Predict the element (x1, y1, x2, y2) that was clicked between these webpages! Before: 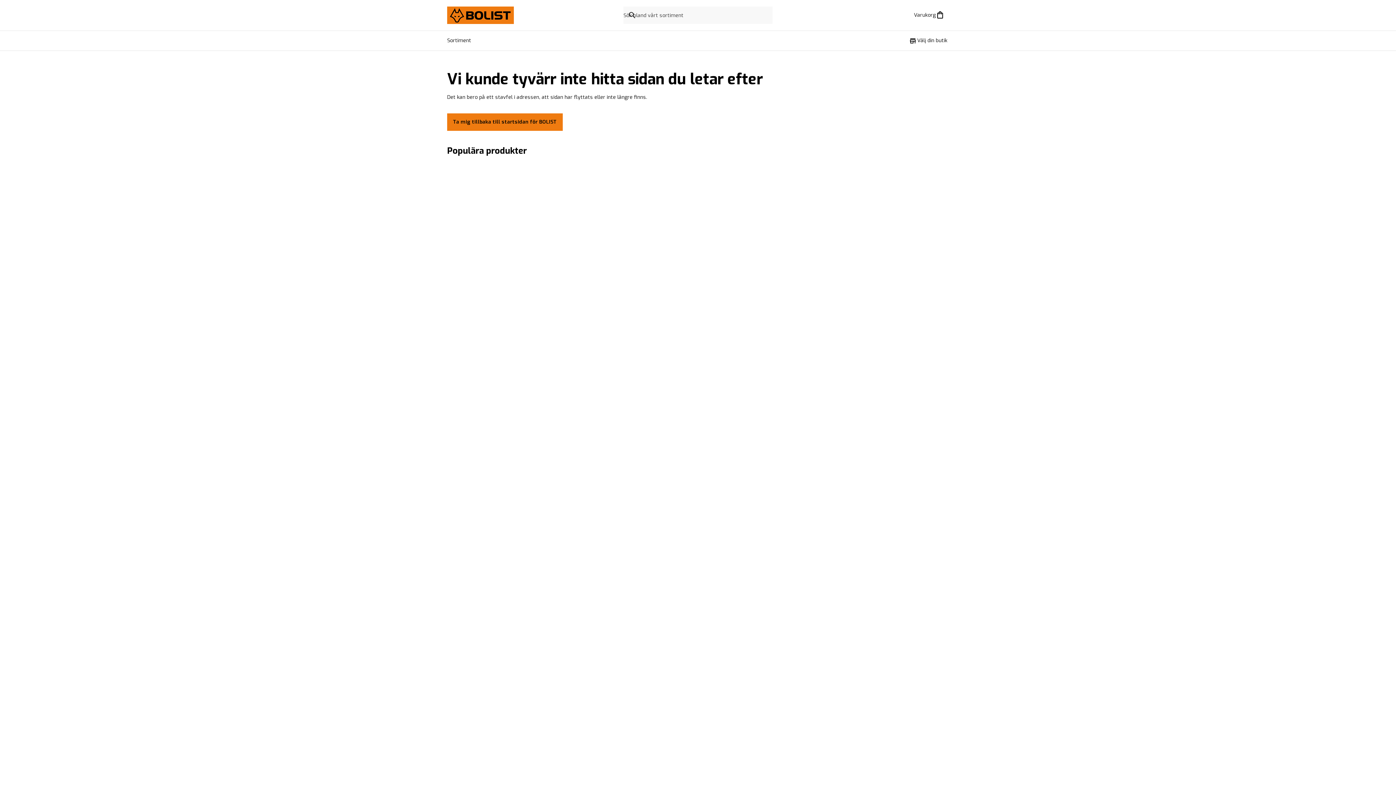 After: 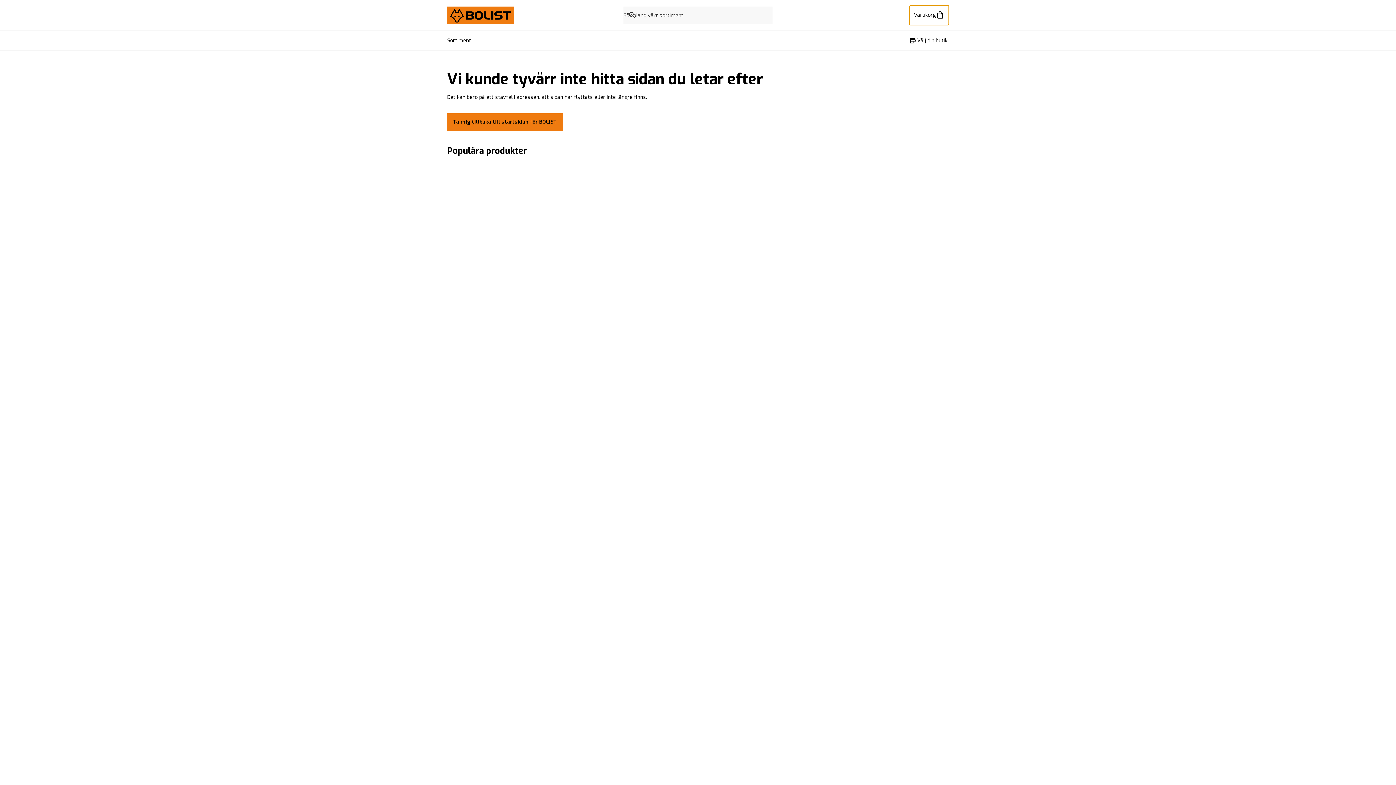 Action: bbox: (909, 5, 949, 25) label: Öppna varukorgen